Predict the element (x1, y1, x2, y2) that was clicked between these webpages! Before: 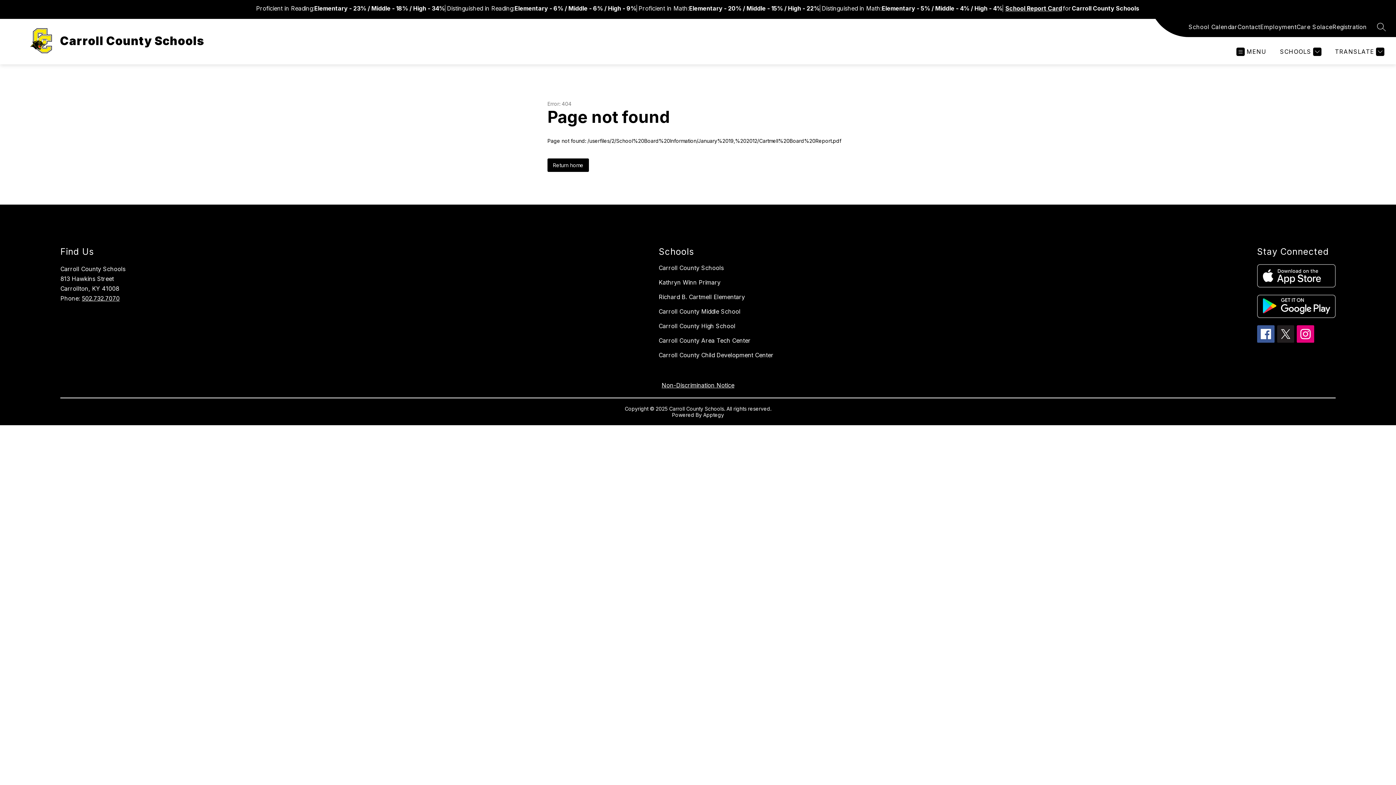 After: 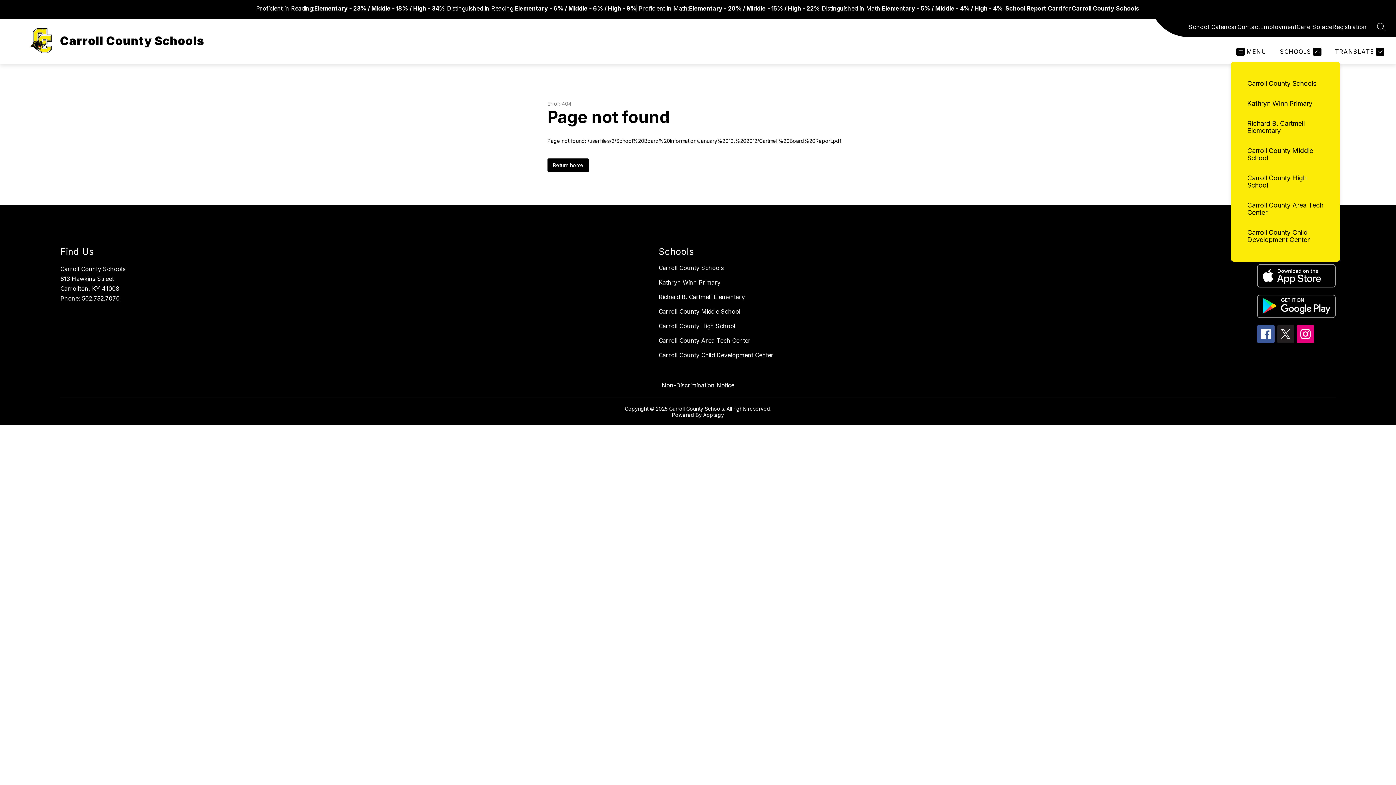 Action: label: SCHOOLS bbox: (1278, 47, 1321, 56)